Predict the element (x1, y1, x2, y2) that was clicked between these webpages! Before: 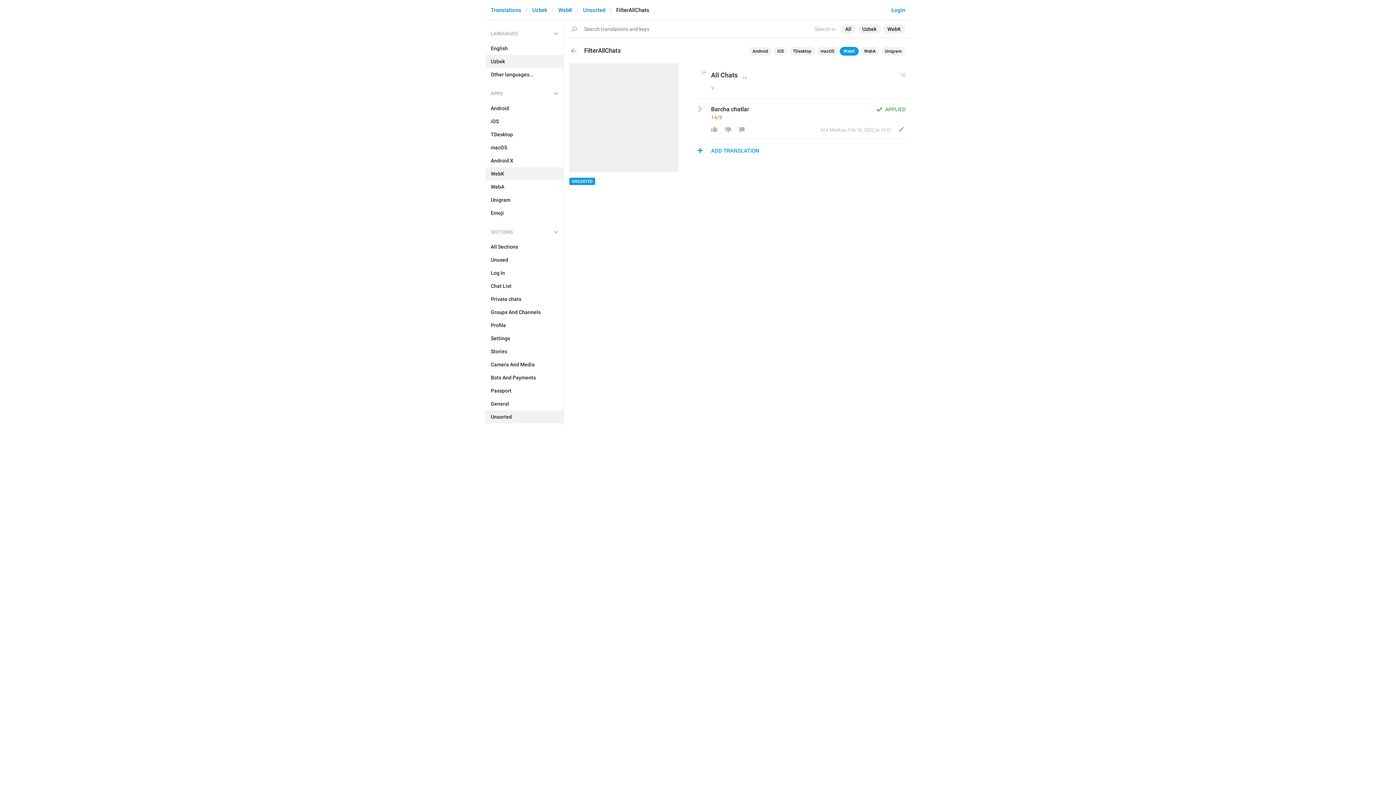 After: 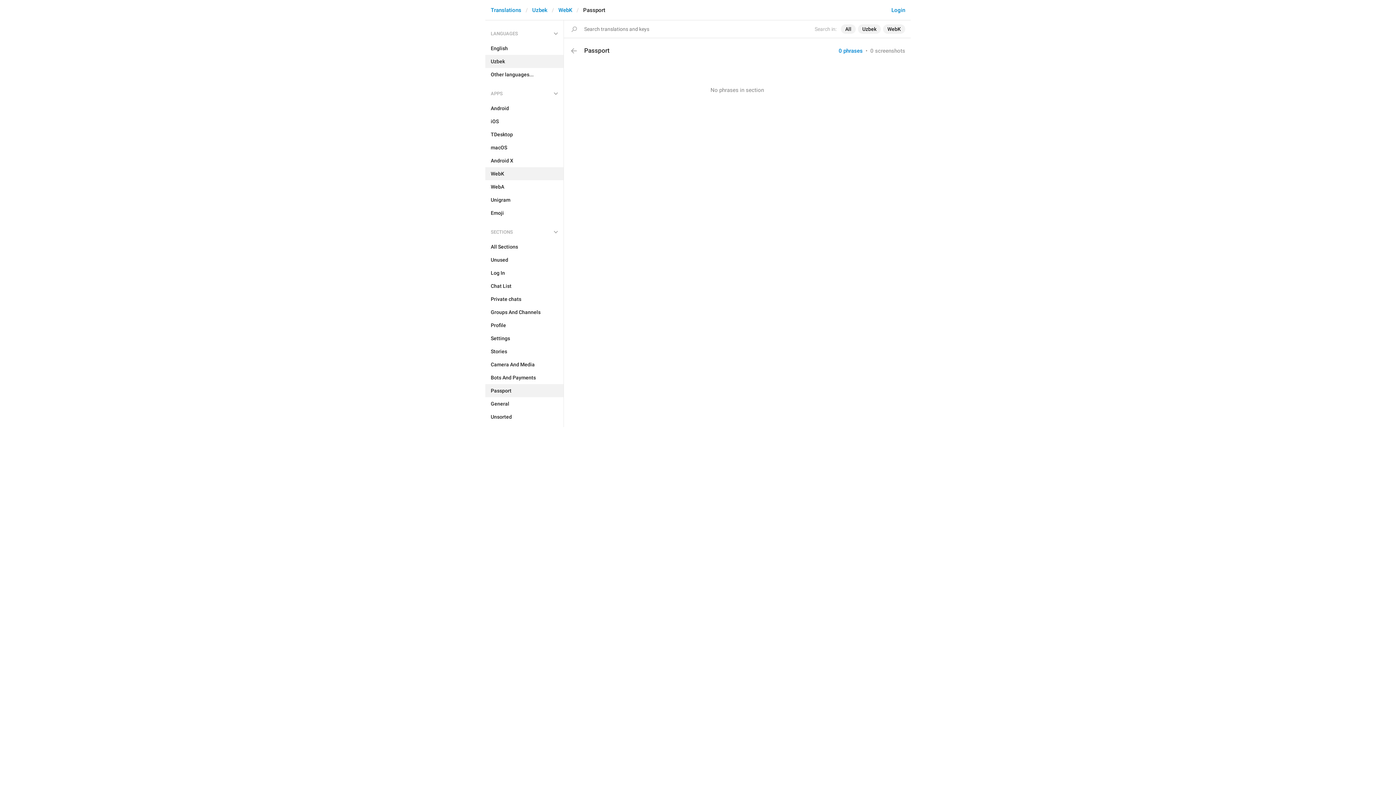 Action: bbox: (485, 384, 563, 397) label: Passport